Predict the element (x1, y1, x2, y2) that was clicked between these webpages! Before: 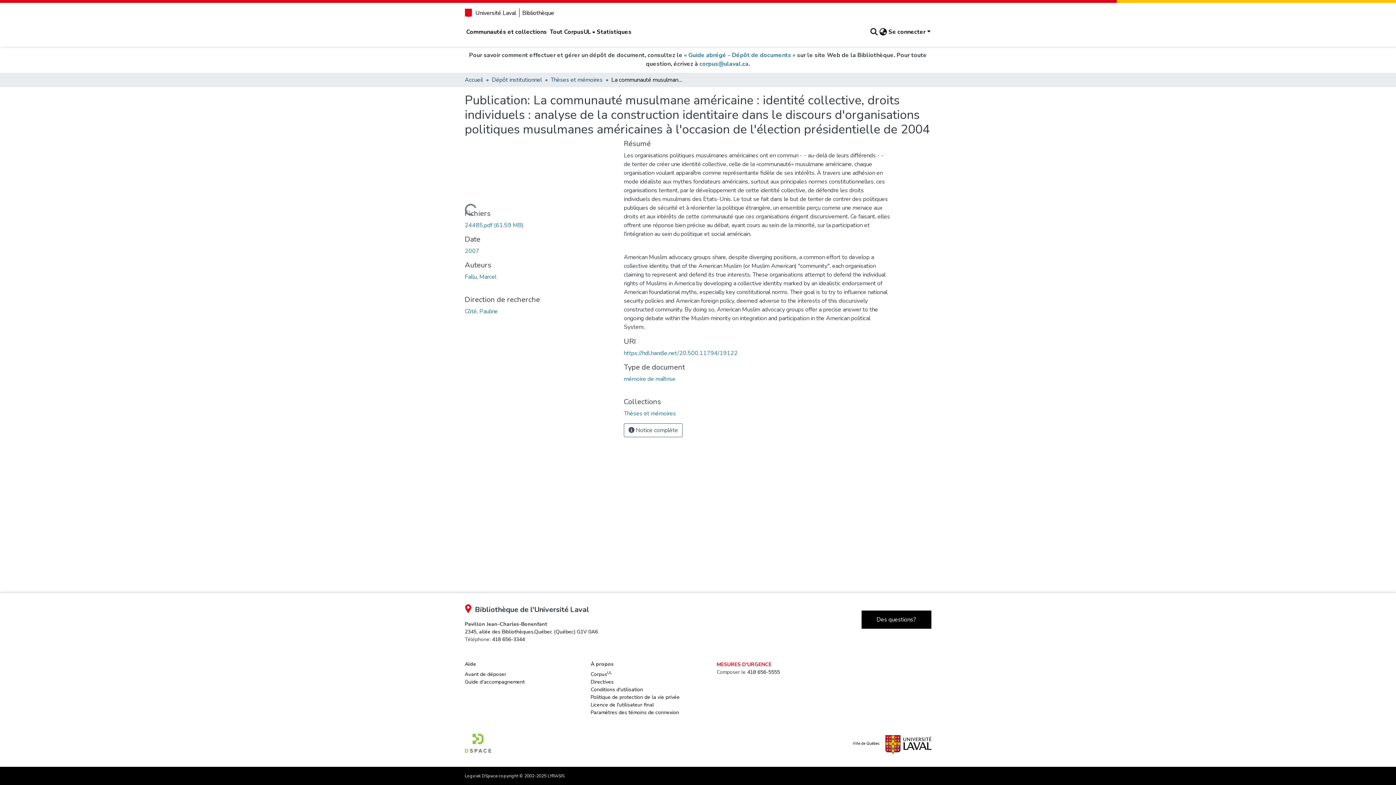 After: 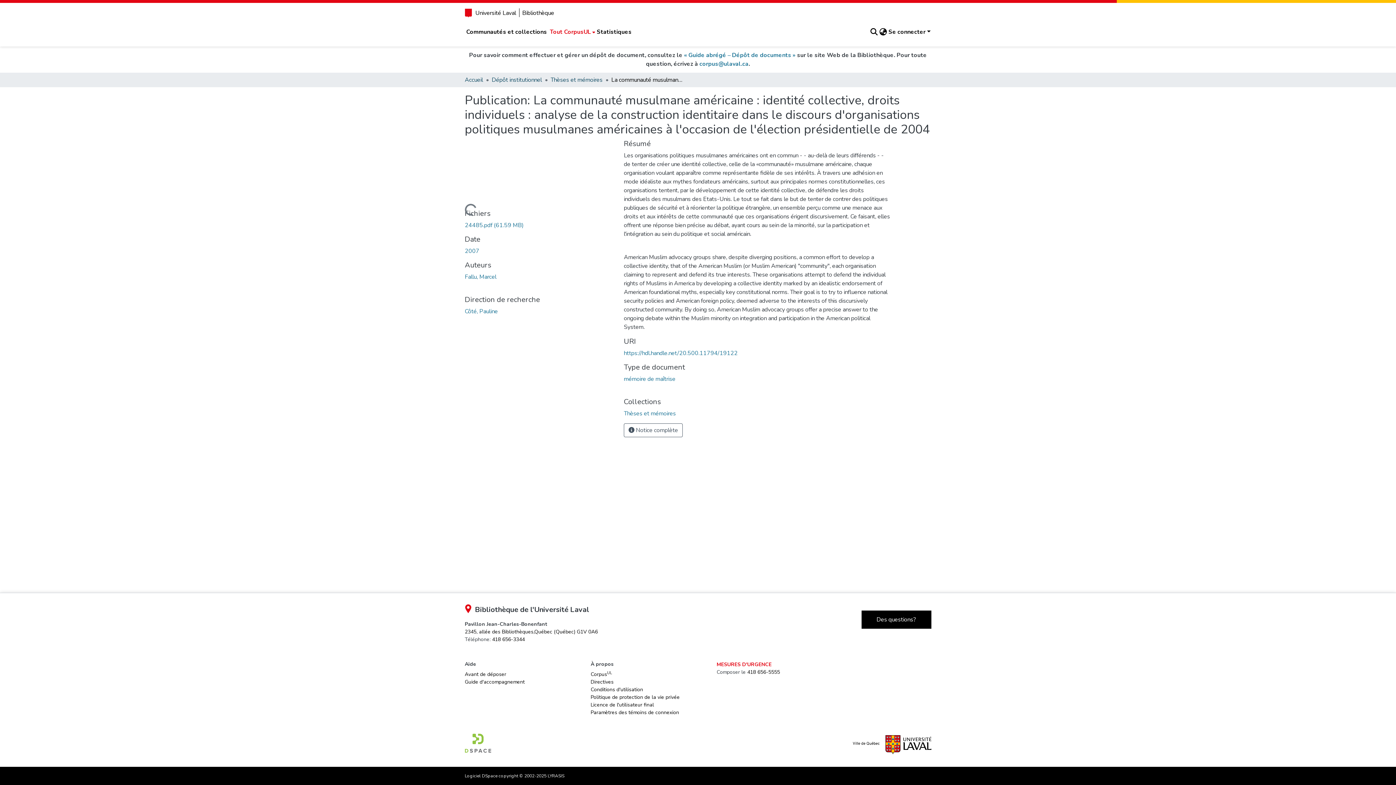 Action: bbox: (548, 27, 595, 36) label: Tout CorpusUL